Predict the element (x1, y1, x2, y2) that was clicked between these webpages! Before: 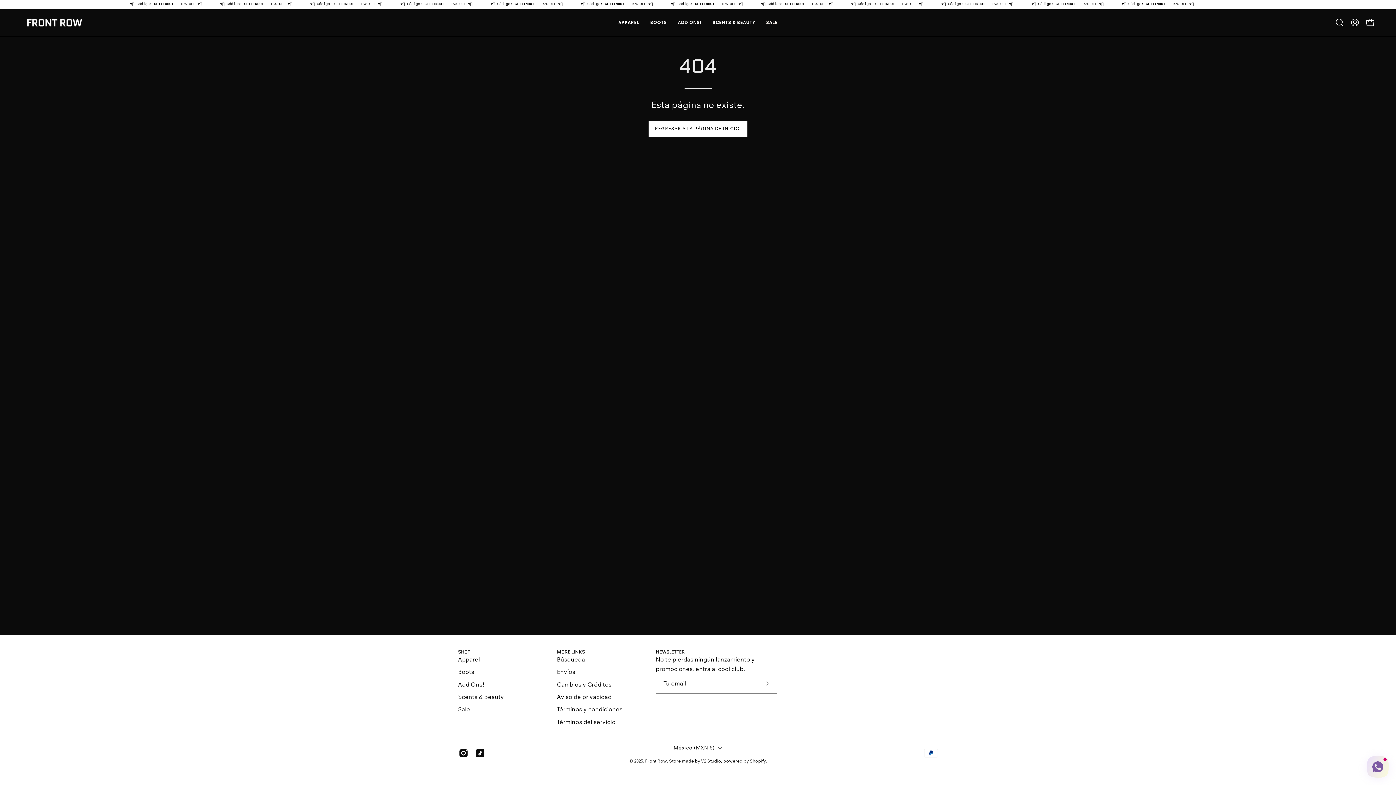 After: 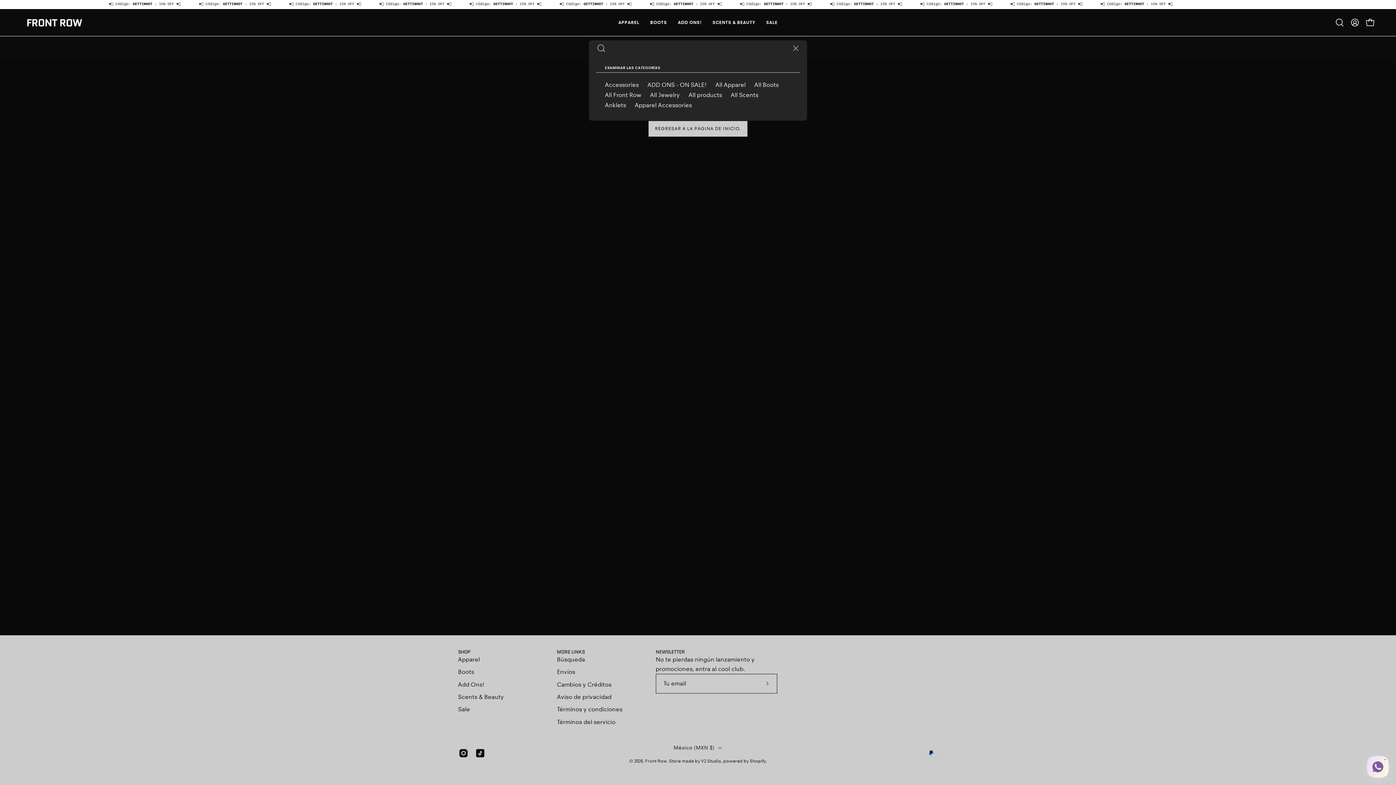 Action: bbox: (1332, 15, 1347, 30) label: Abrir barra de búsqueda